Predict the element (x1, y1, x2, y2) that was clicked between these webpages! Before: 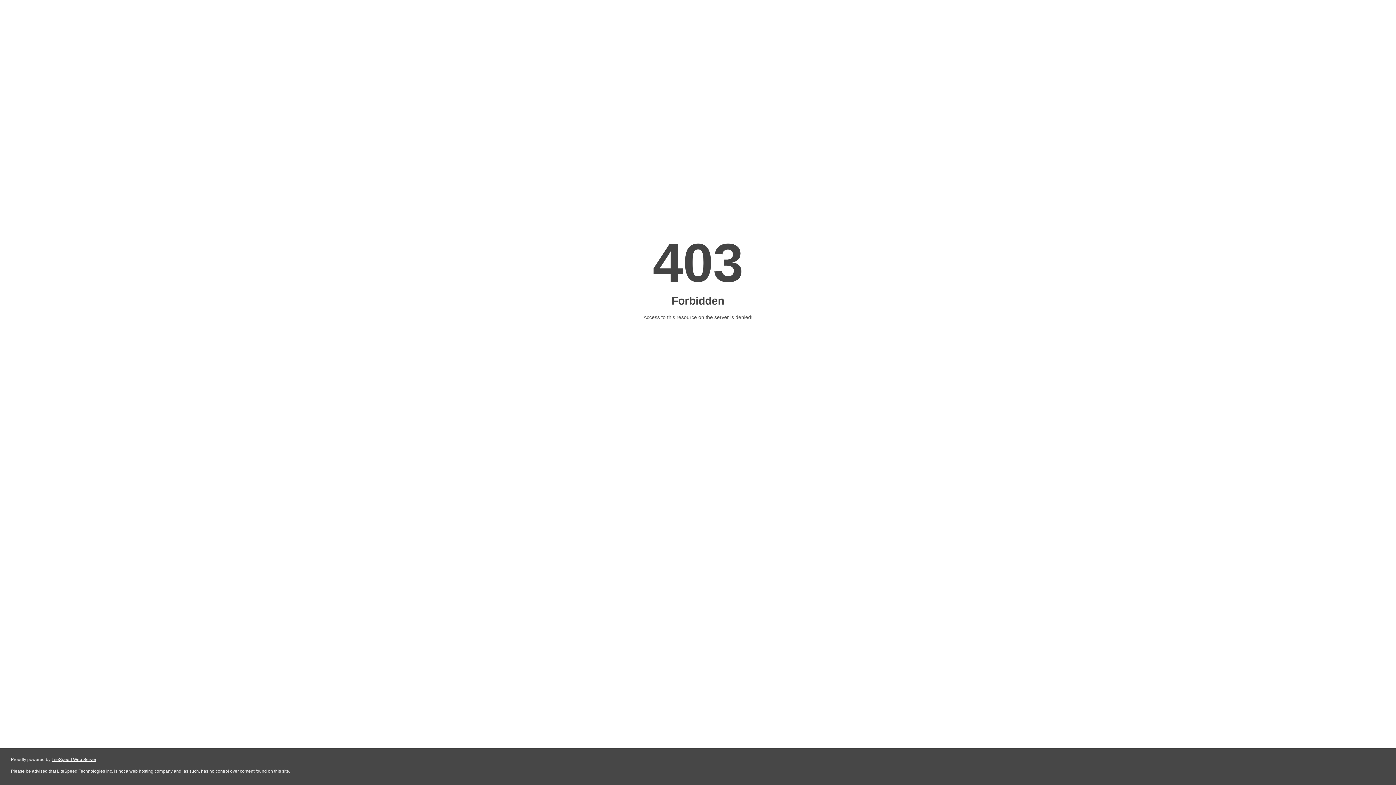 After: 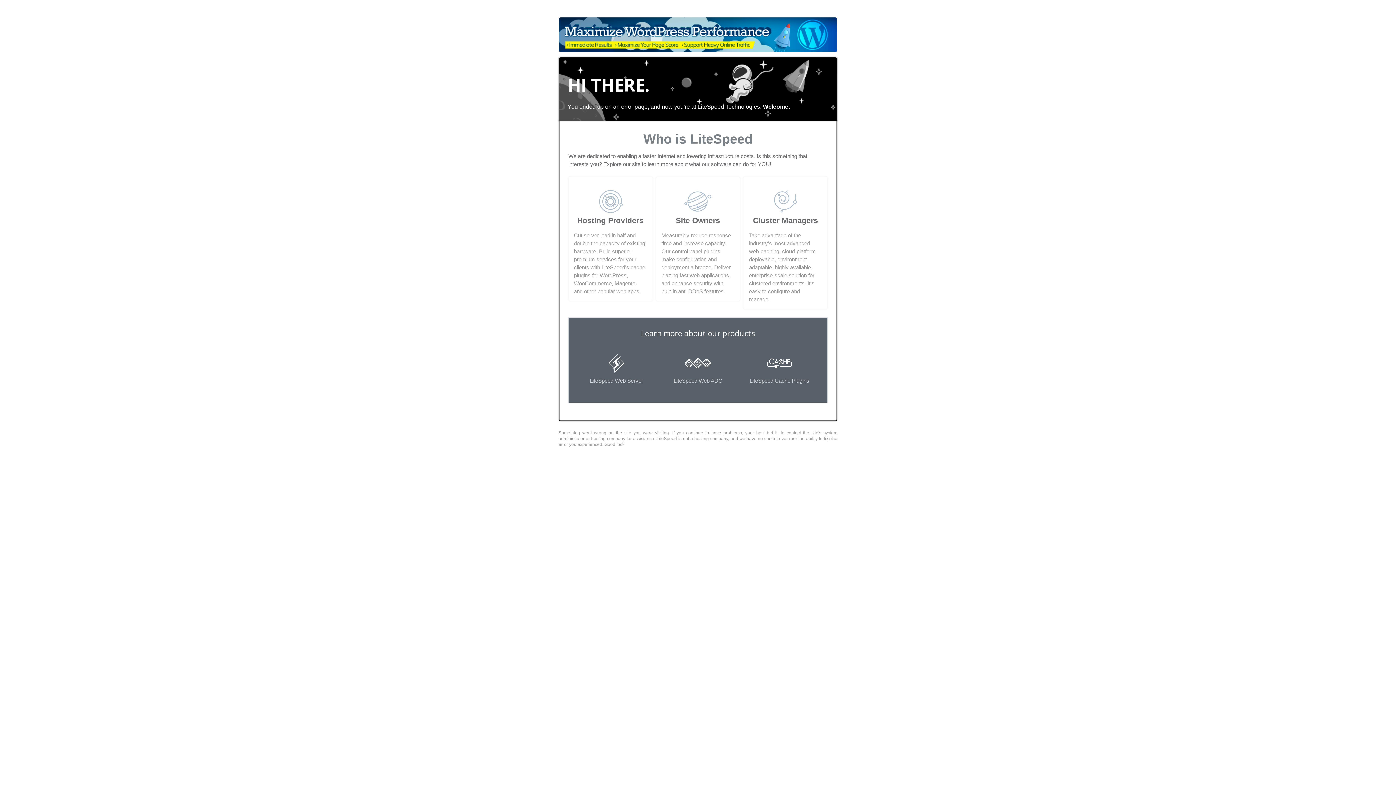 Action: label: LiteSpeed Web Server bbox: (51, 757, 96, 762)